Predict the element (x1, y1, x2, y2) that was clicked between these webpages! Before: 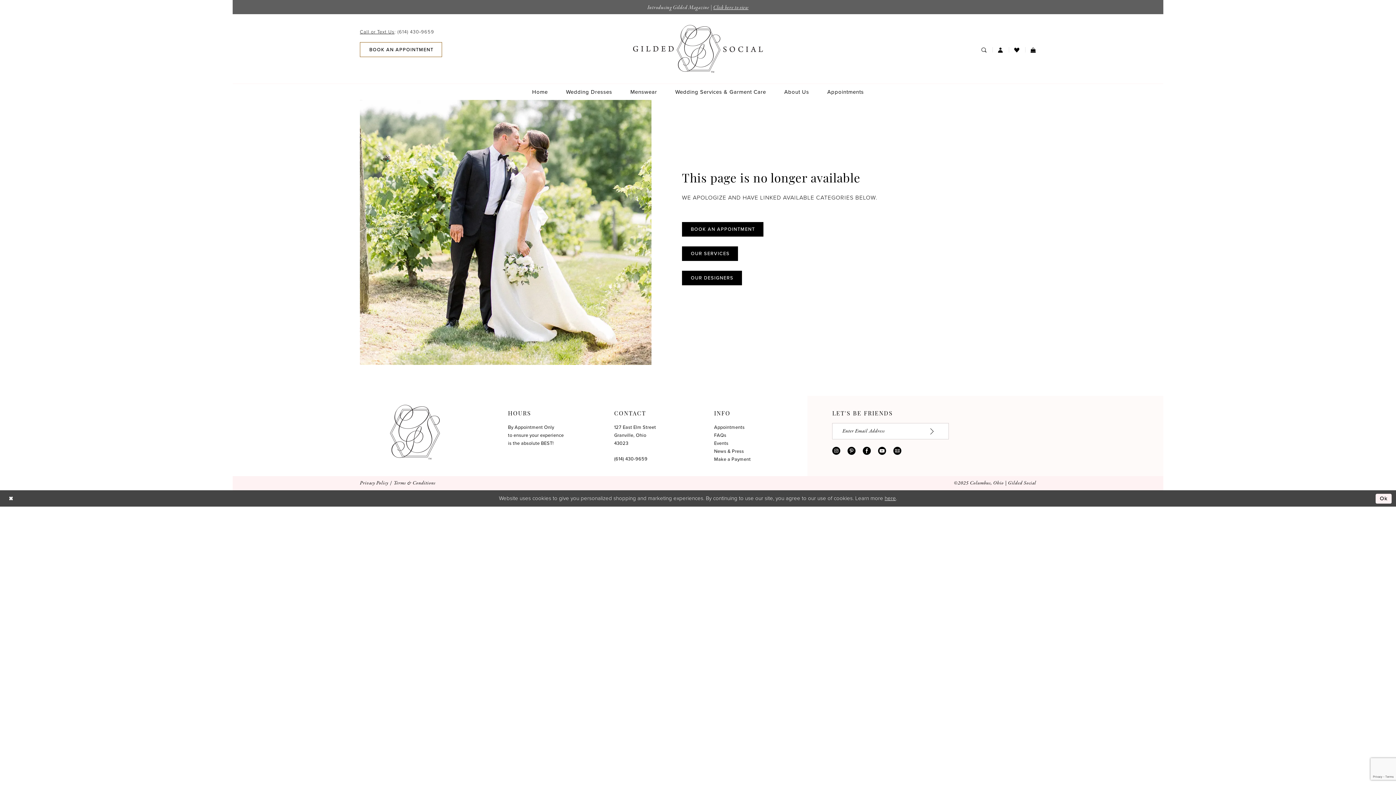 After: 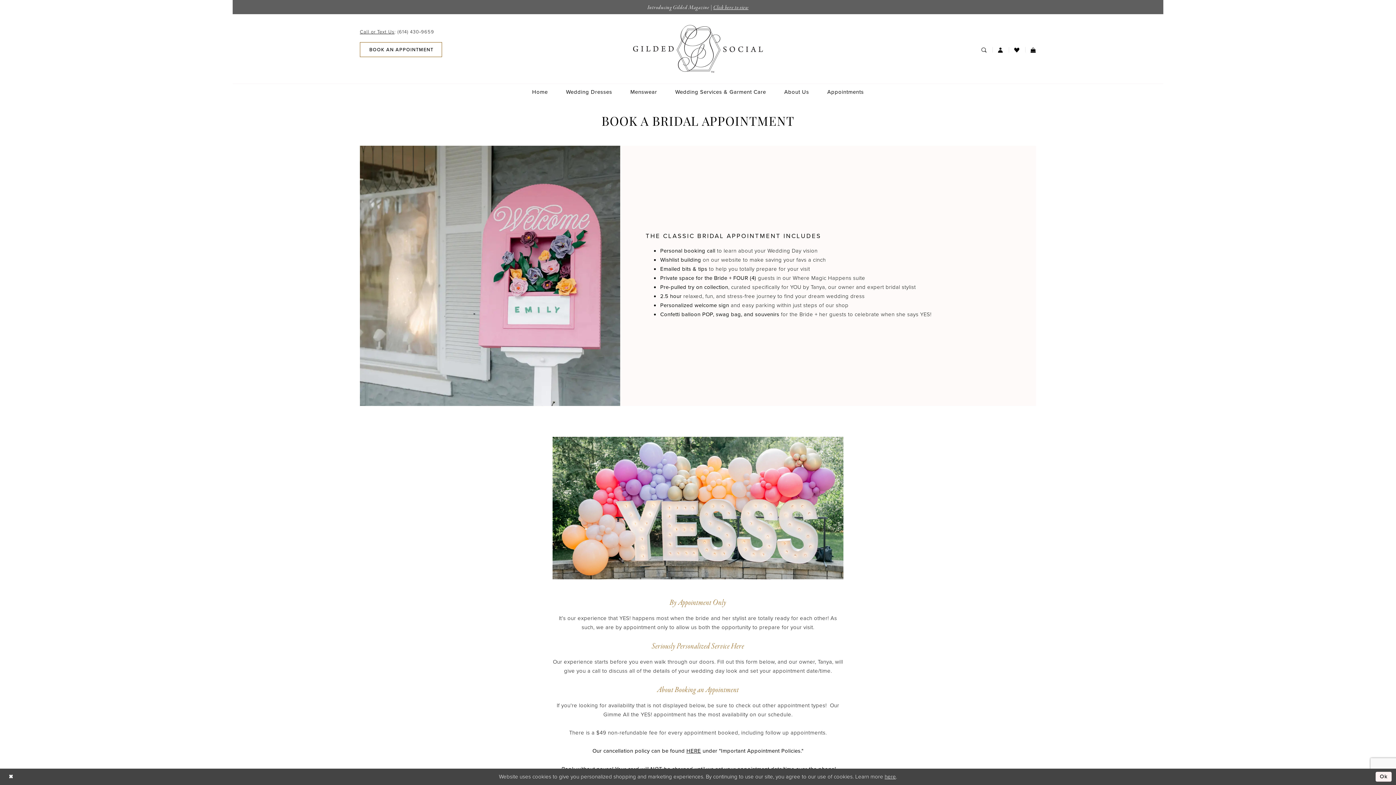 Action: bbox: (360, 42, 442, 56) label: Book an appointment